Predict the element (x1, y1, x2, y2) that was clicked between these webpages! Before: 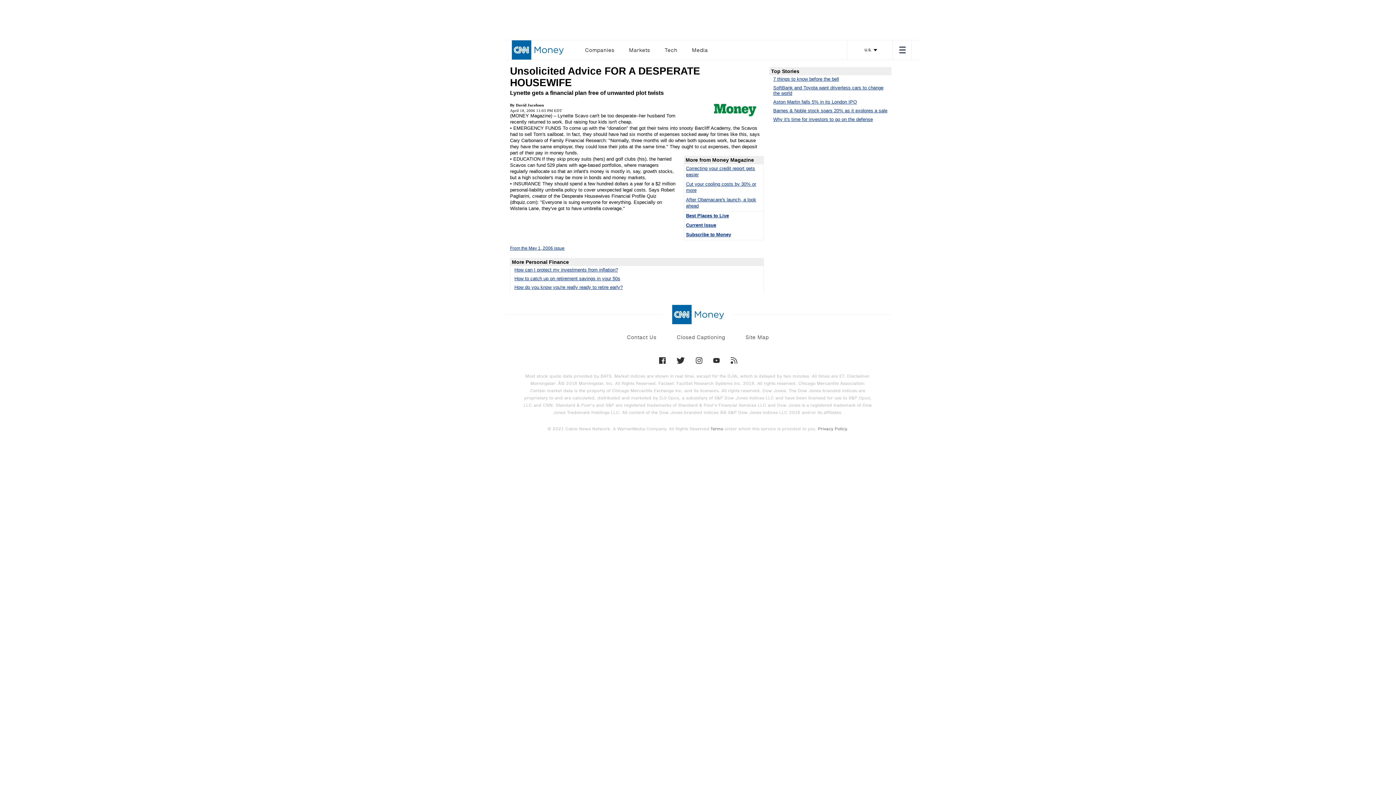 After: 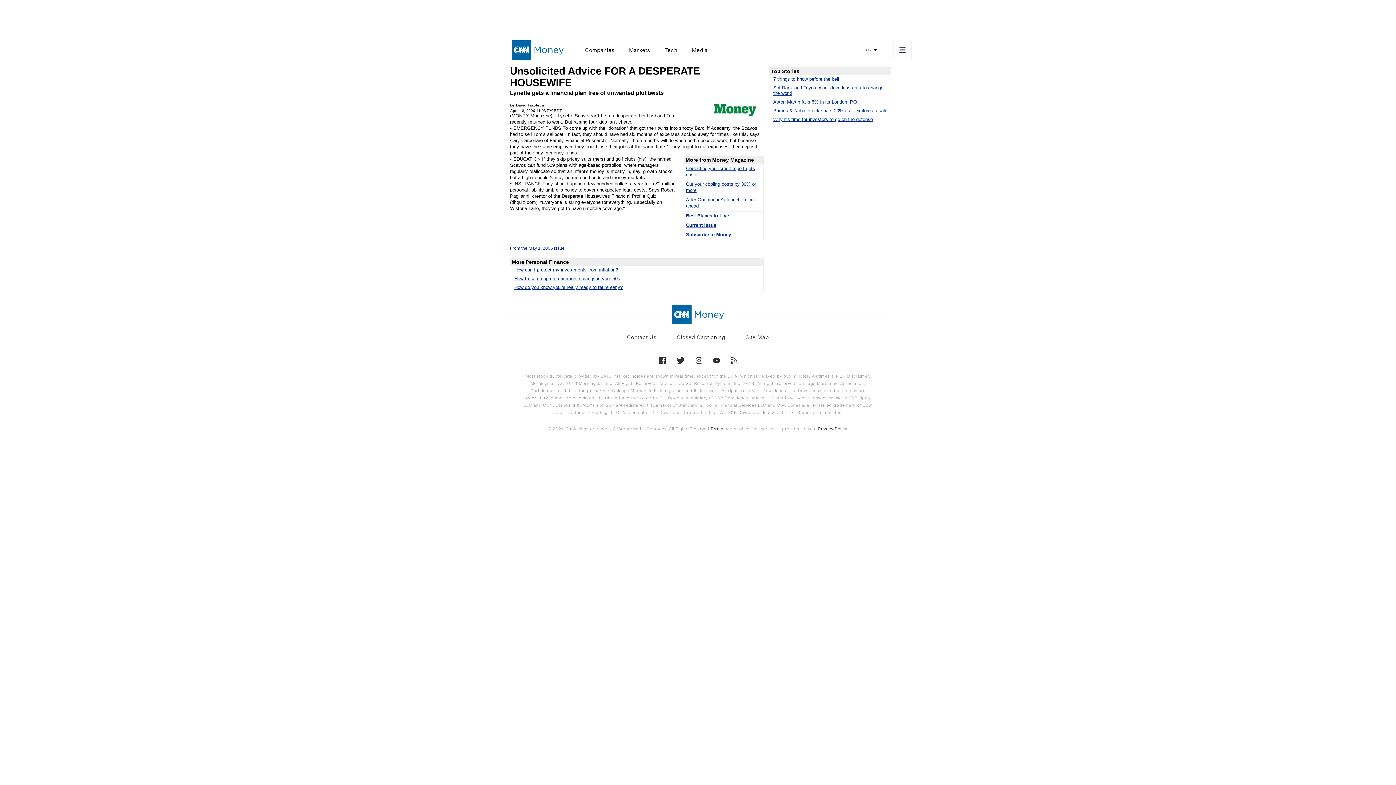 Action: label:  Privacy Policy. bbox: (816, 426, 848, 432)